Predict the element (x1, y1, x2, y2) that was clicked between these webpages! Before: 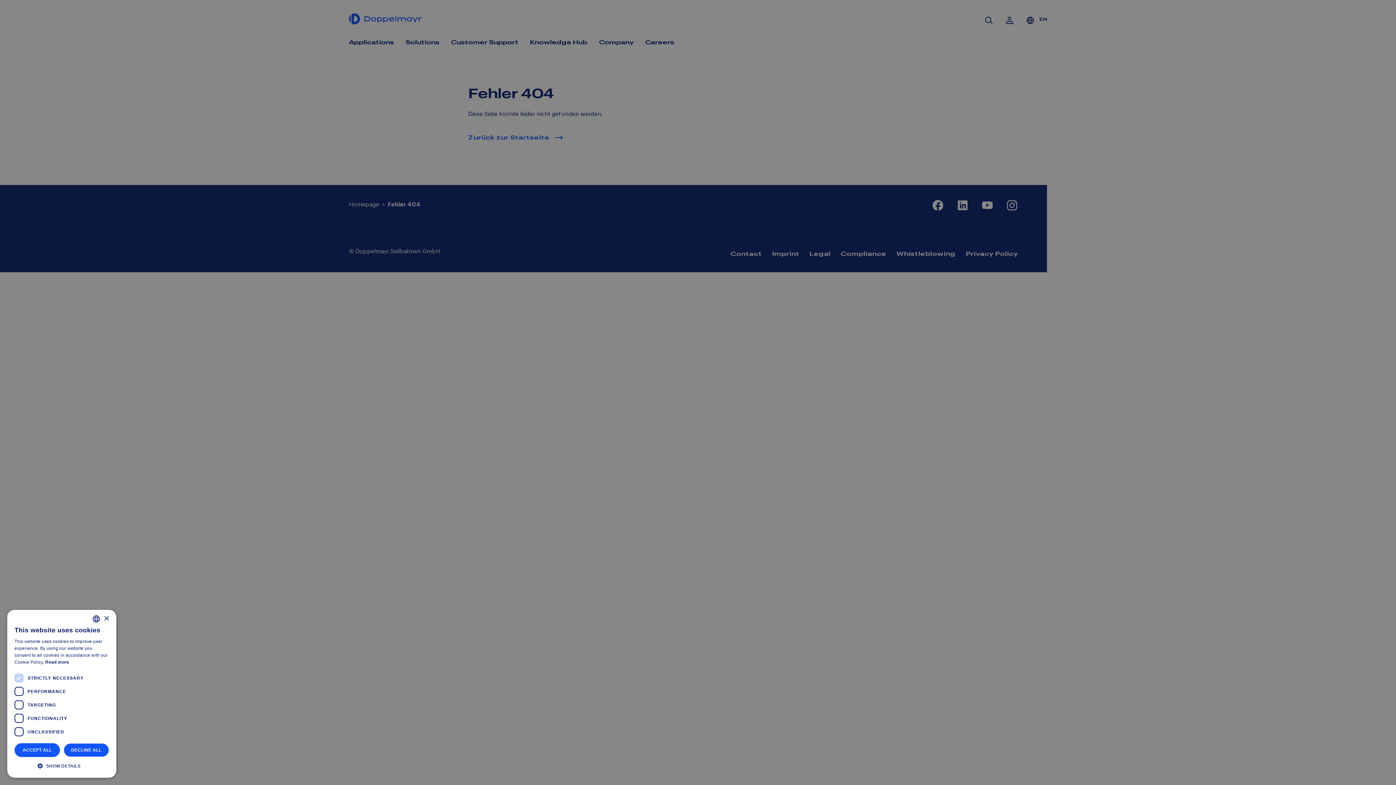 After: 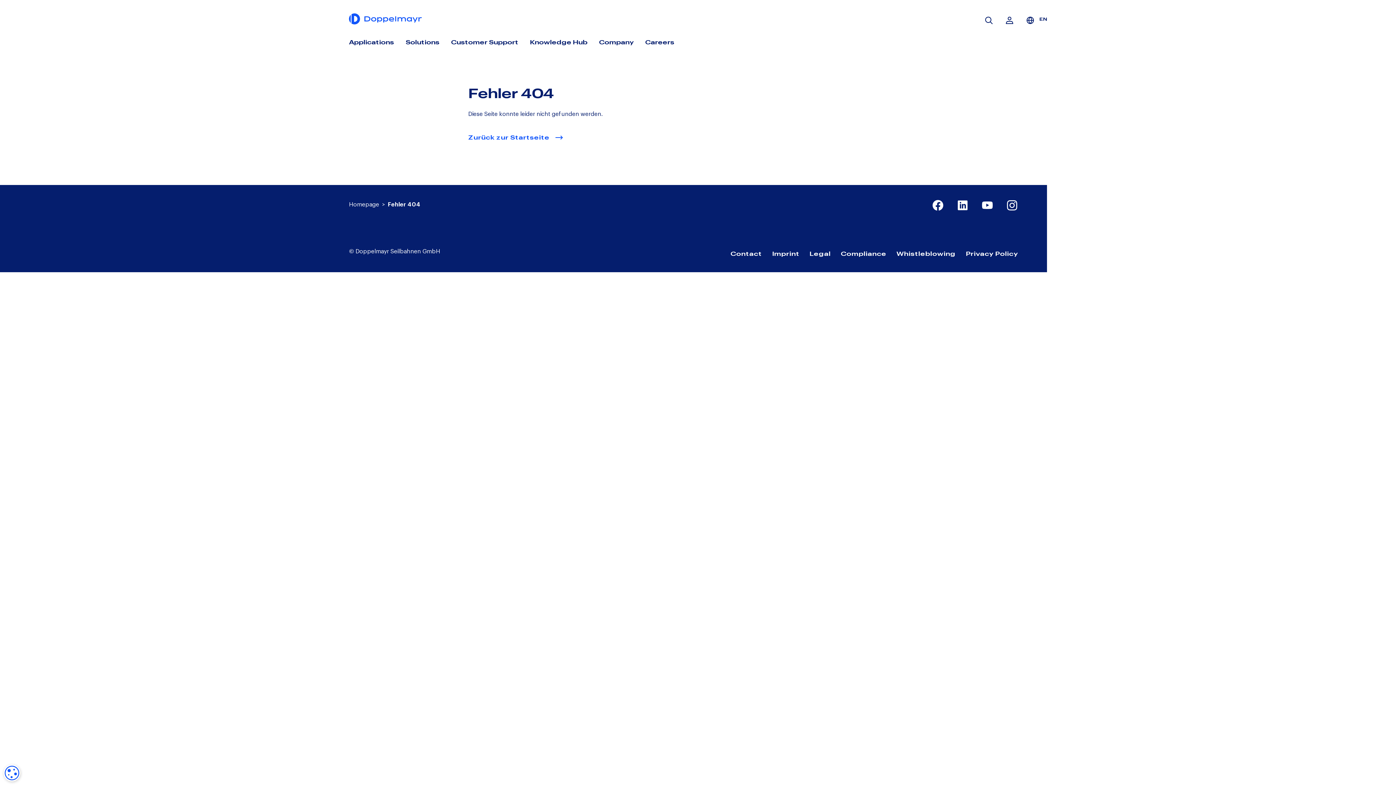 Action: bbox: (63, 743, 109, 757) label: DECLINE ALL